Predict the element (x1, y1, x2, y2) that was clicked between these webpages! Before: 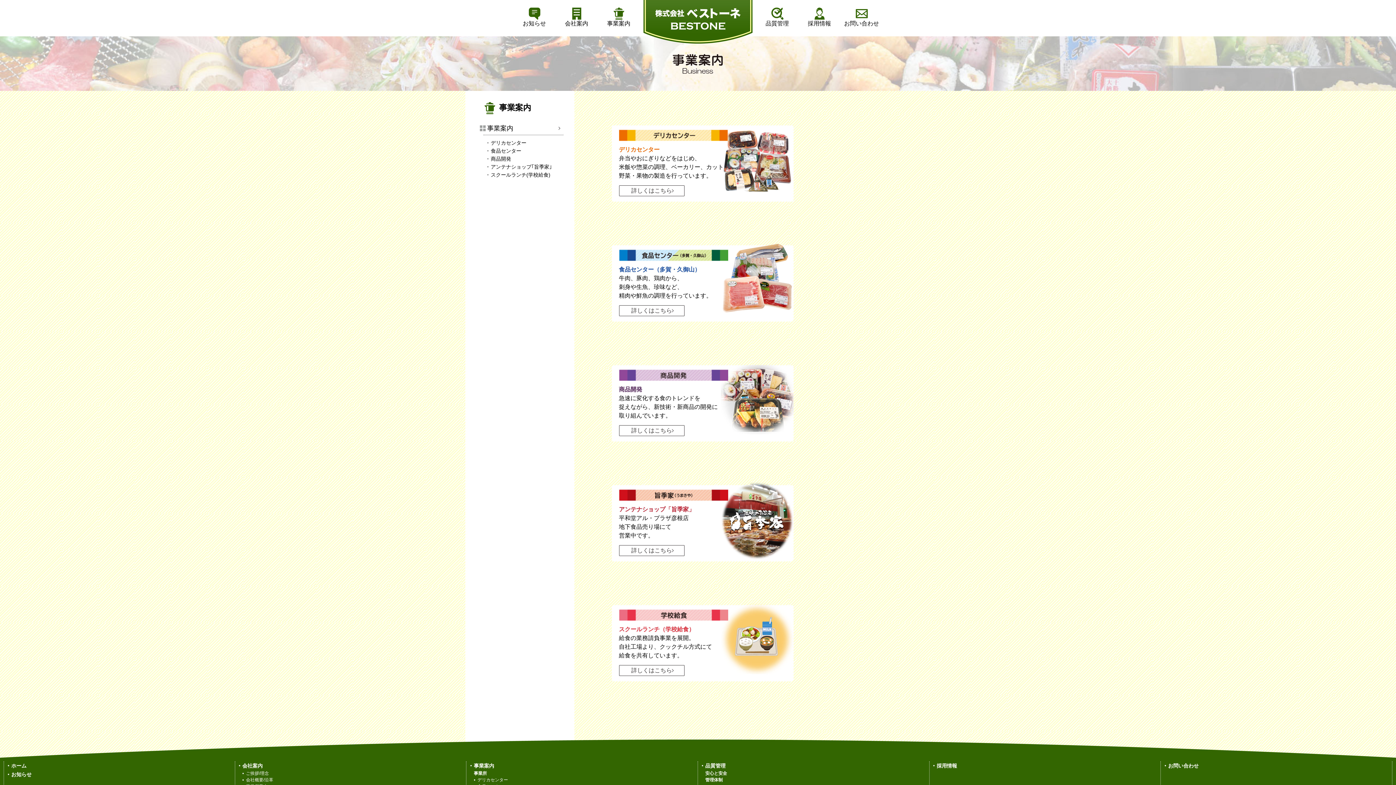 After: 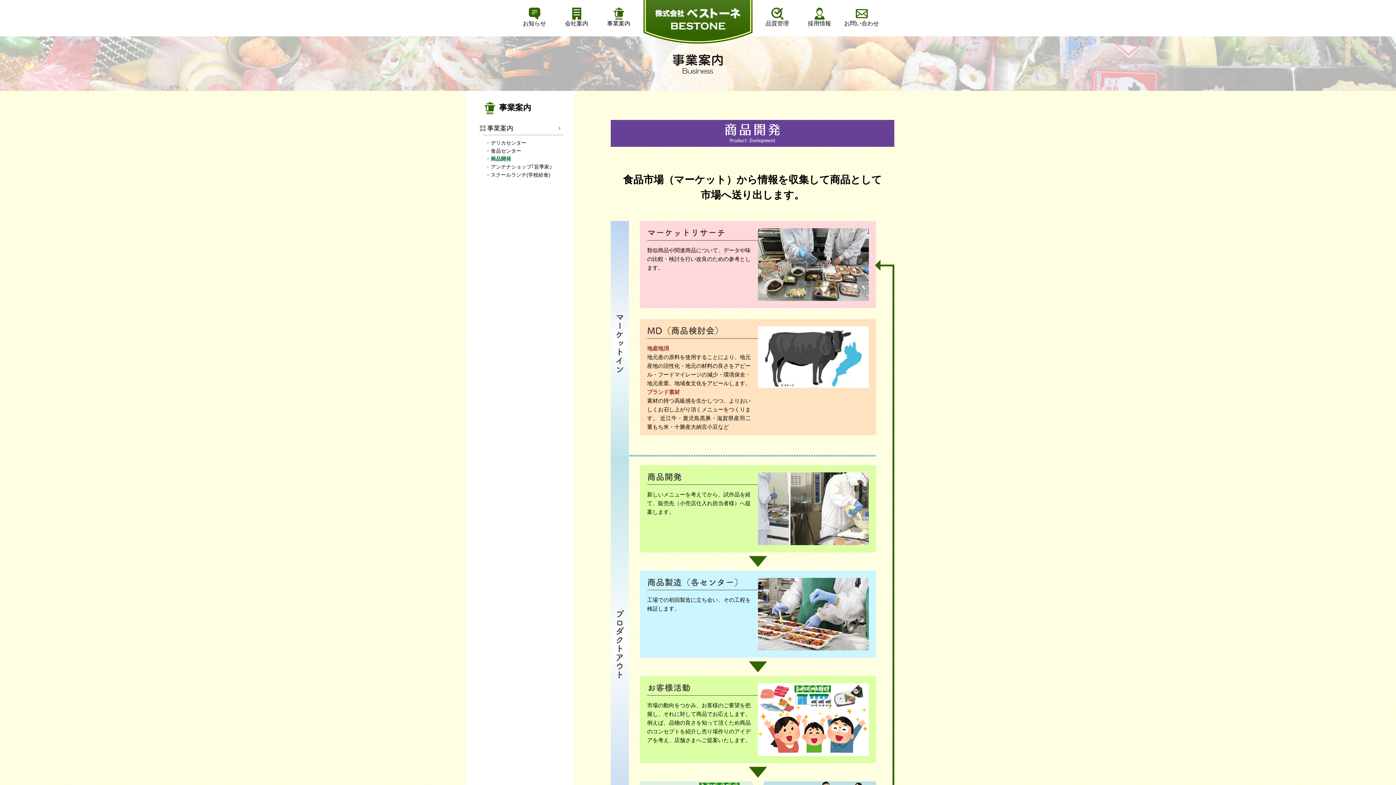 Action: label: 商品開発 bbox: (483, 154, 563, 162)